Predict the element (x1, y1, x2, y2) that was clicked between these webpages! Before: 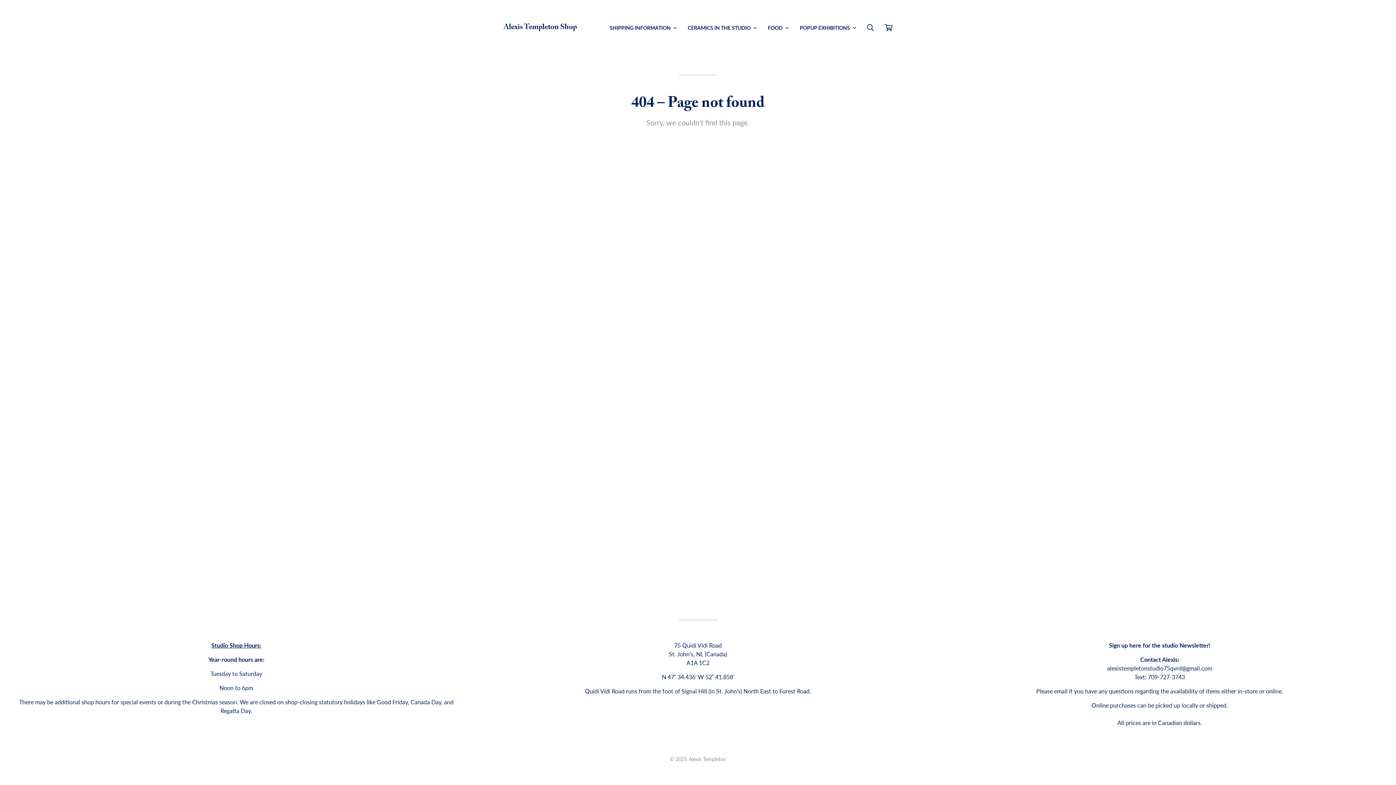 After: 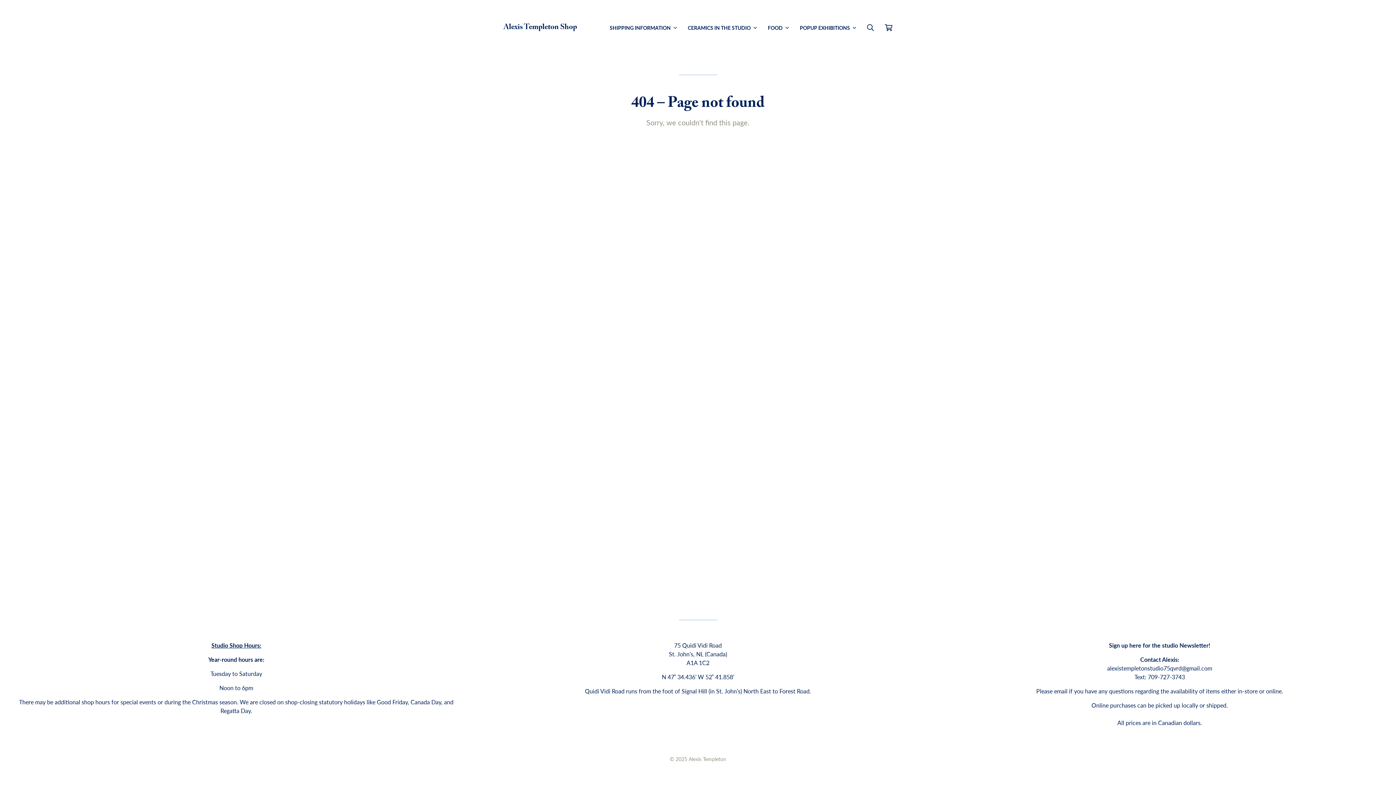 Action: bbox: (688, 755, 726, 762) label: Alexis Templeton